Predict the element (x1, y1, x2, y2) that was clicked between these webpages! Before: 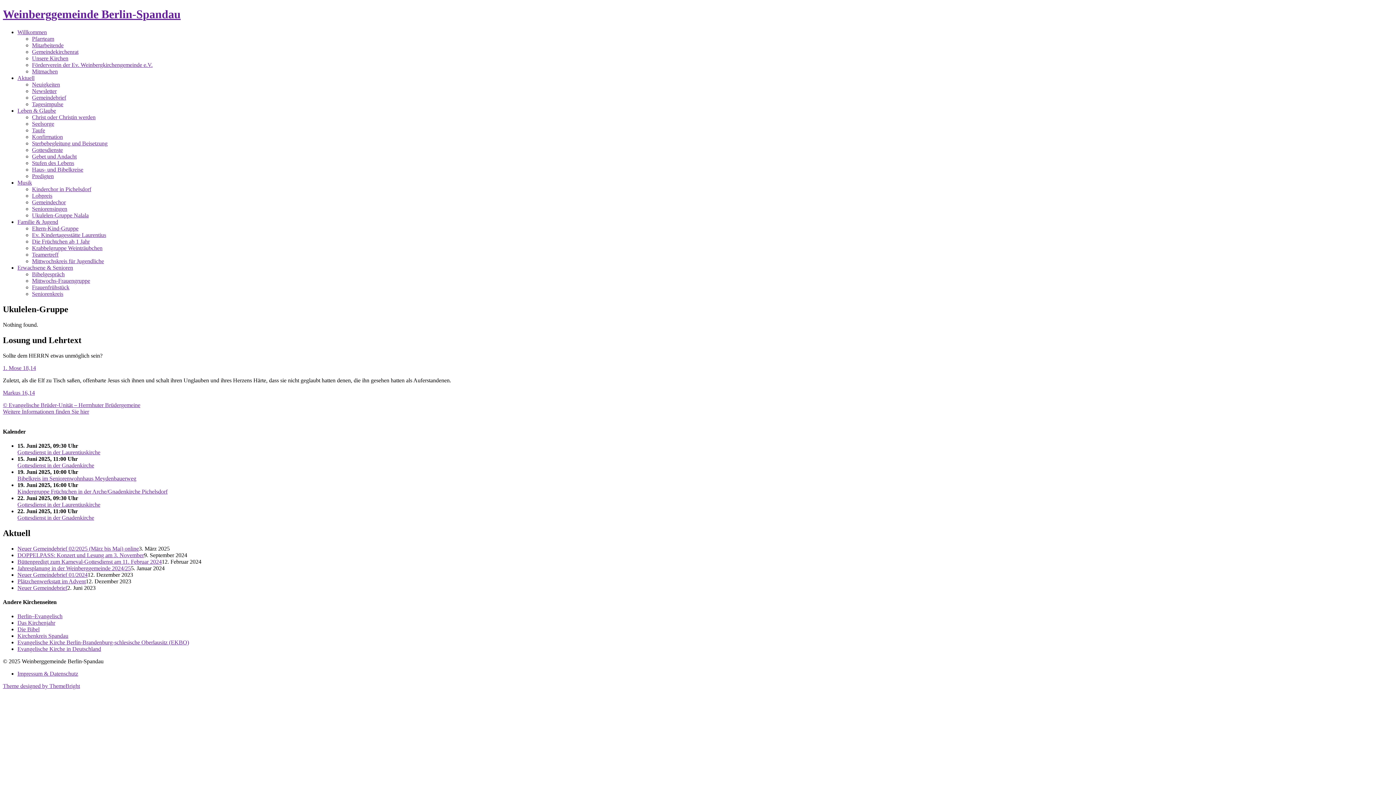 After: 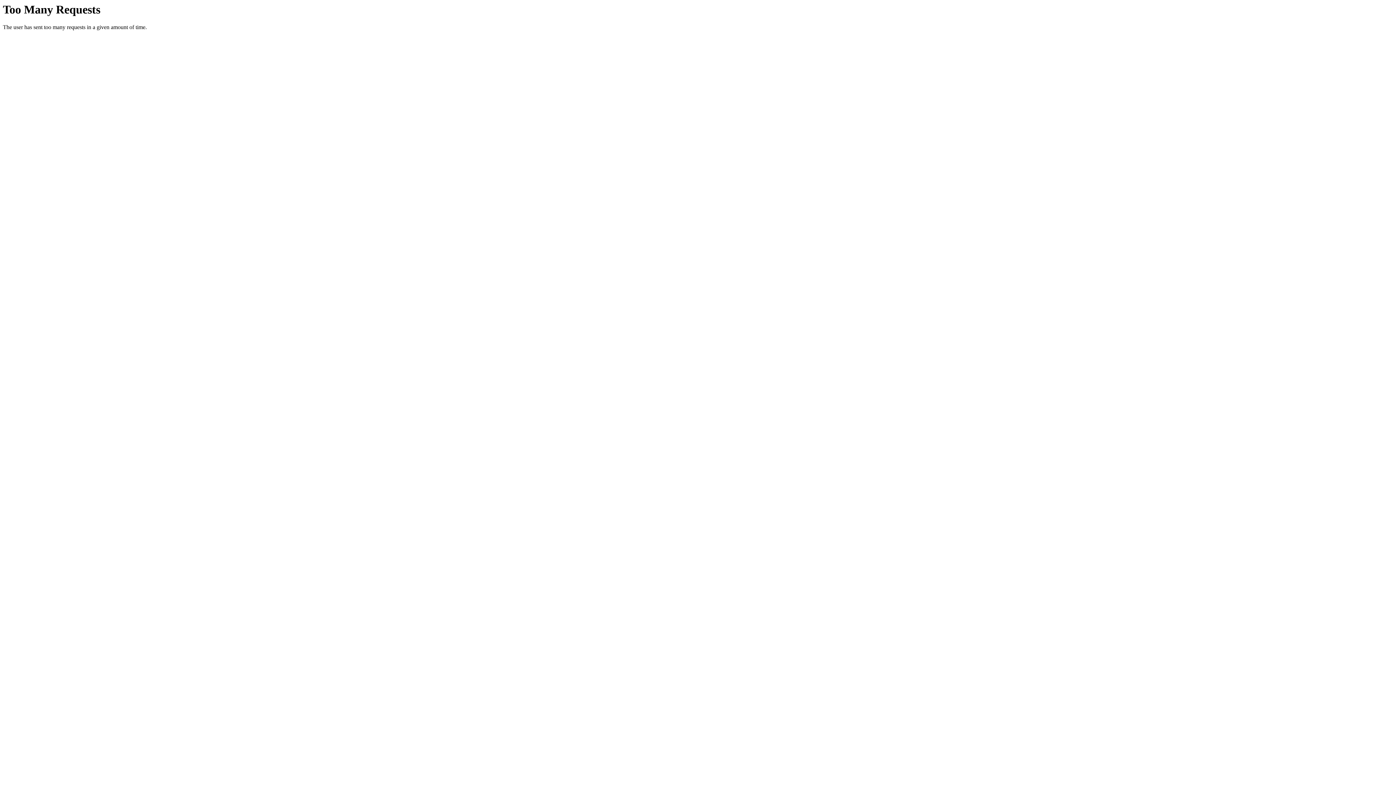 Action: label: DOPPELPASS: Konzert und Lesung am 3. November bbox: (17, 552, 144, 558)